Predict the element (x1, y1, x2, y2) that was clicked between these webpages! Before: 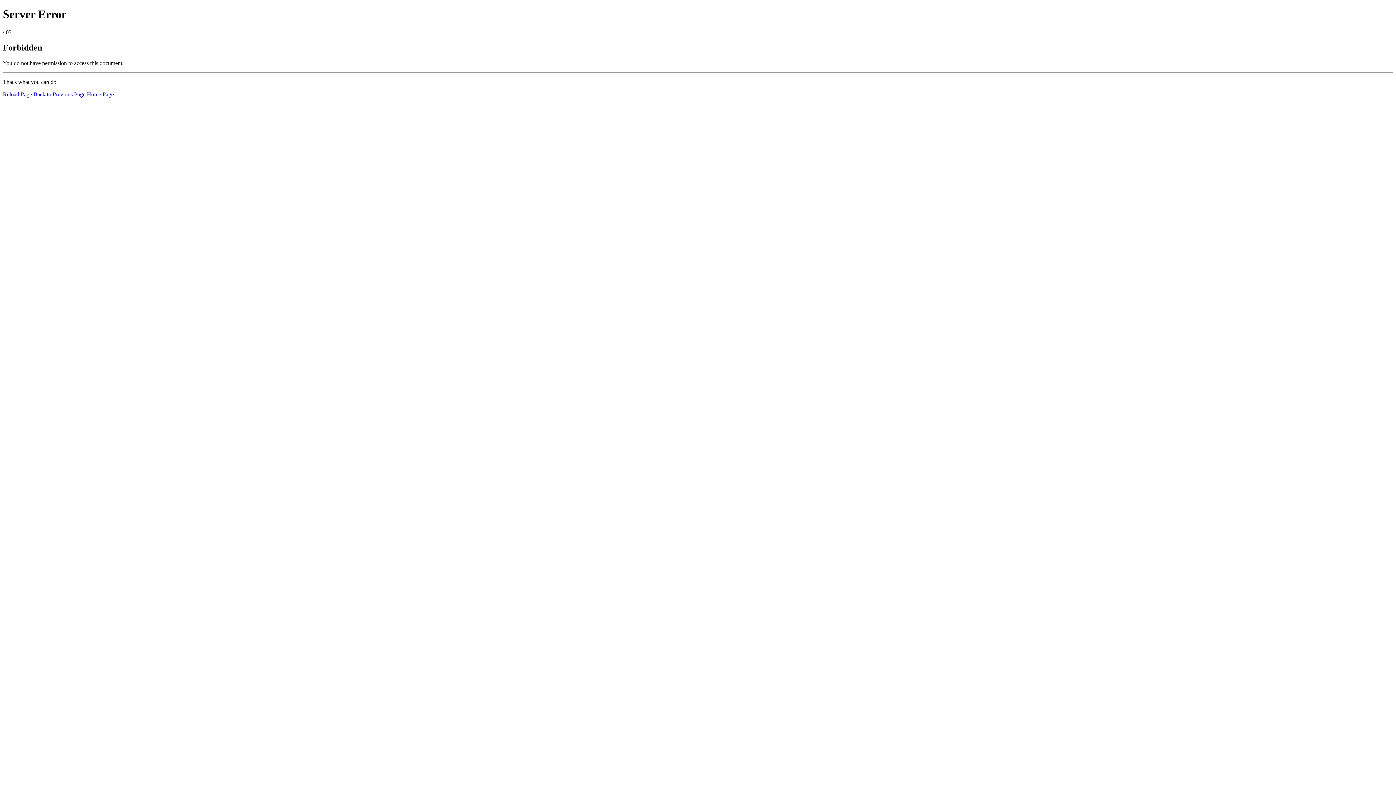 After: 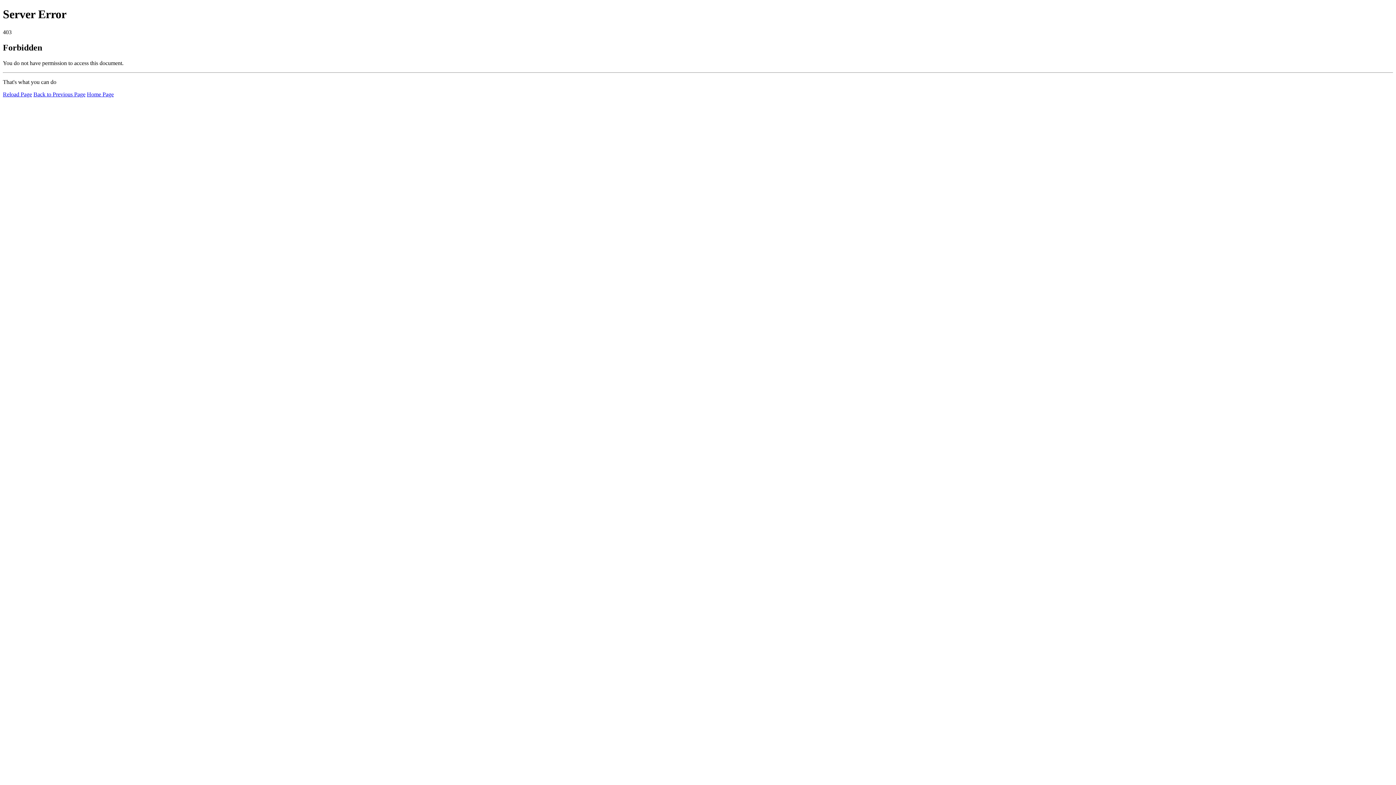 Action: bbox: (2, 91, 32, 97) label: Reload Page